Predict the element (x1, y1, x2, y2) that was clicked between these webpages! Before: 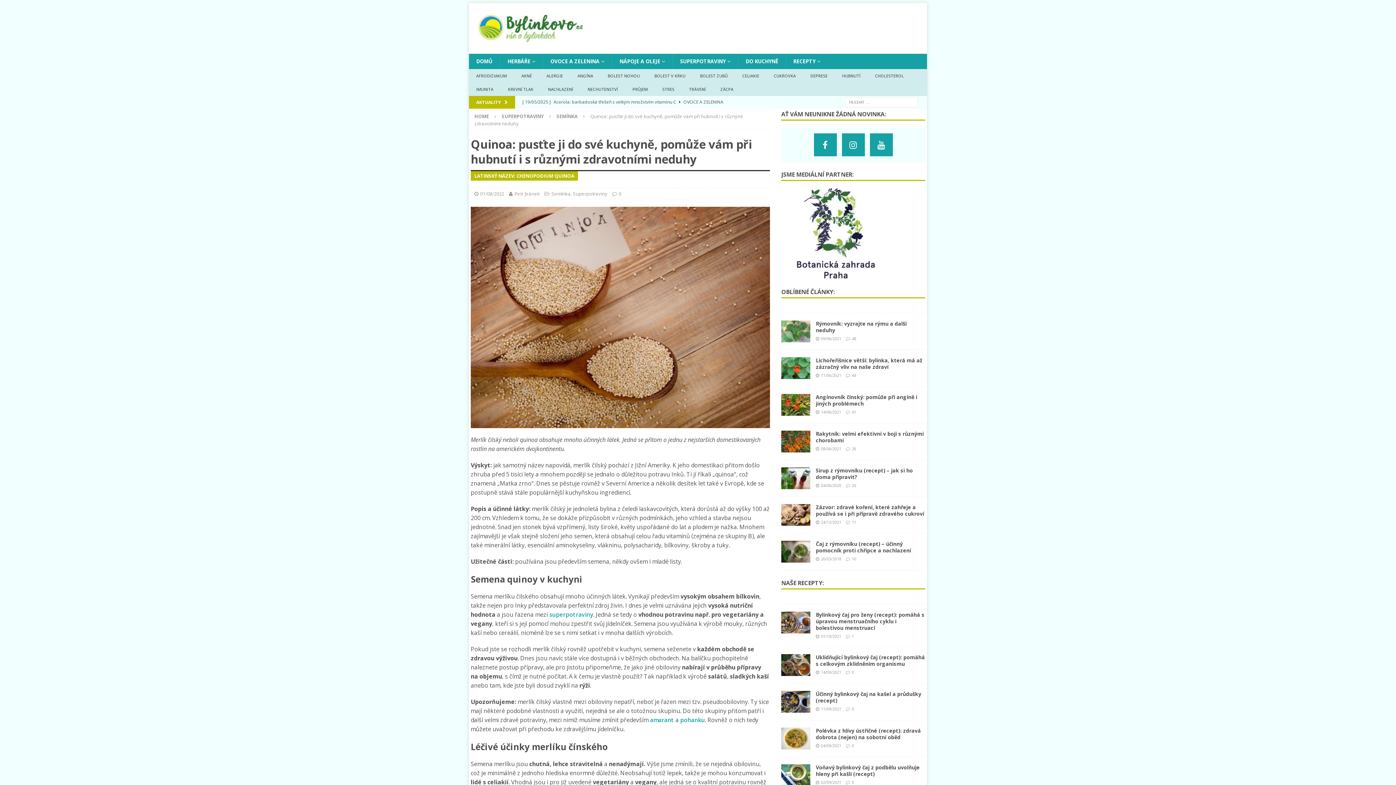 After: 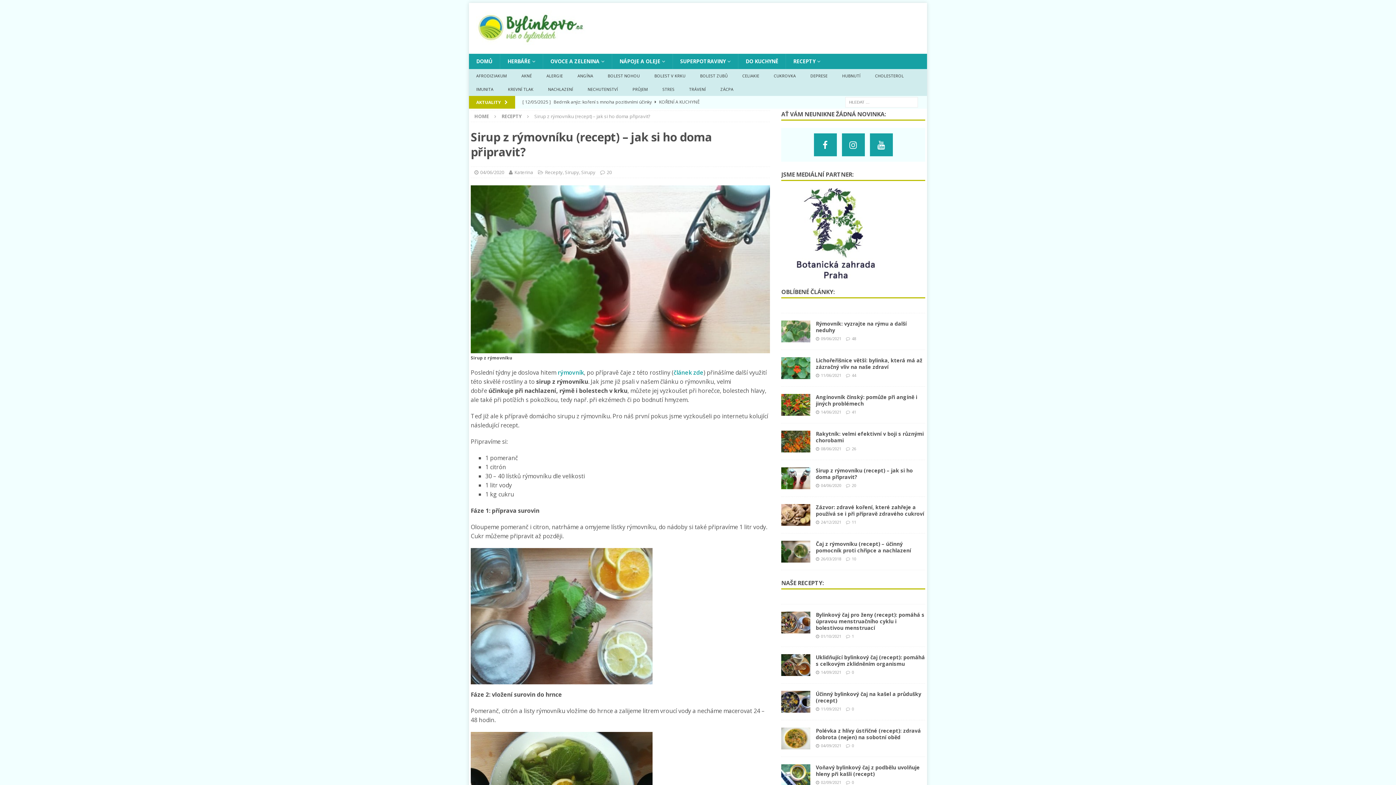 Action: bbox: (781, 481, 810, 488)